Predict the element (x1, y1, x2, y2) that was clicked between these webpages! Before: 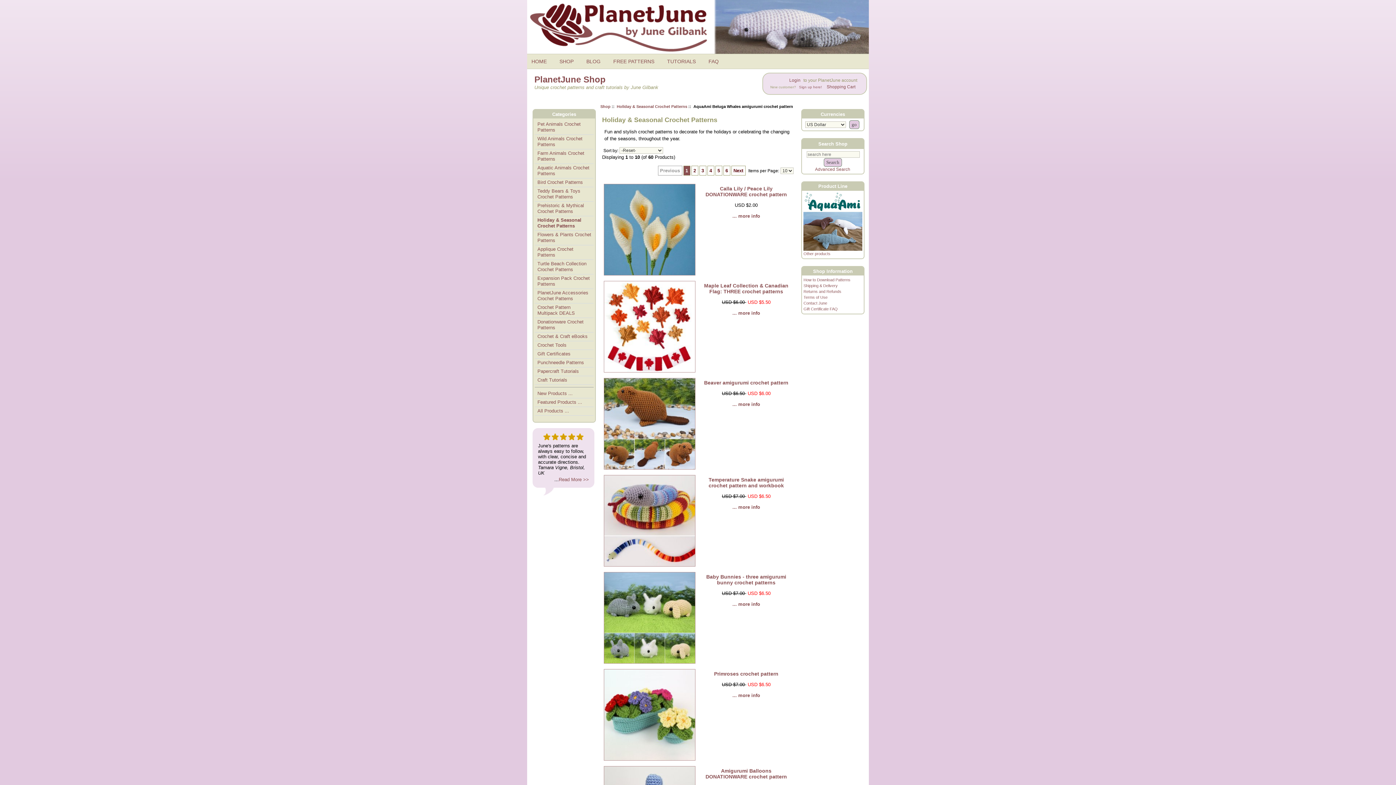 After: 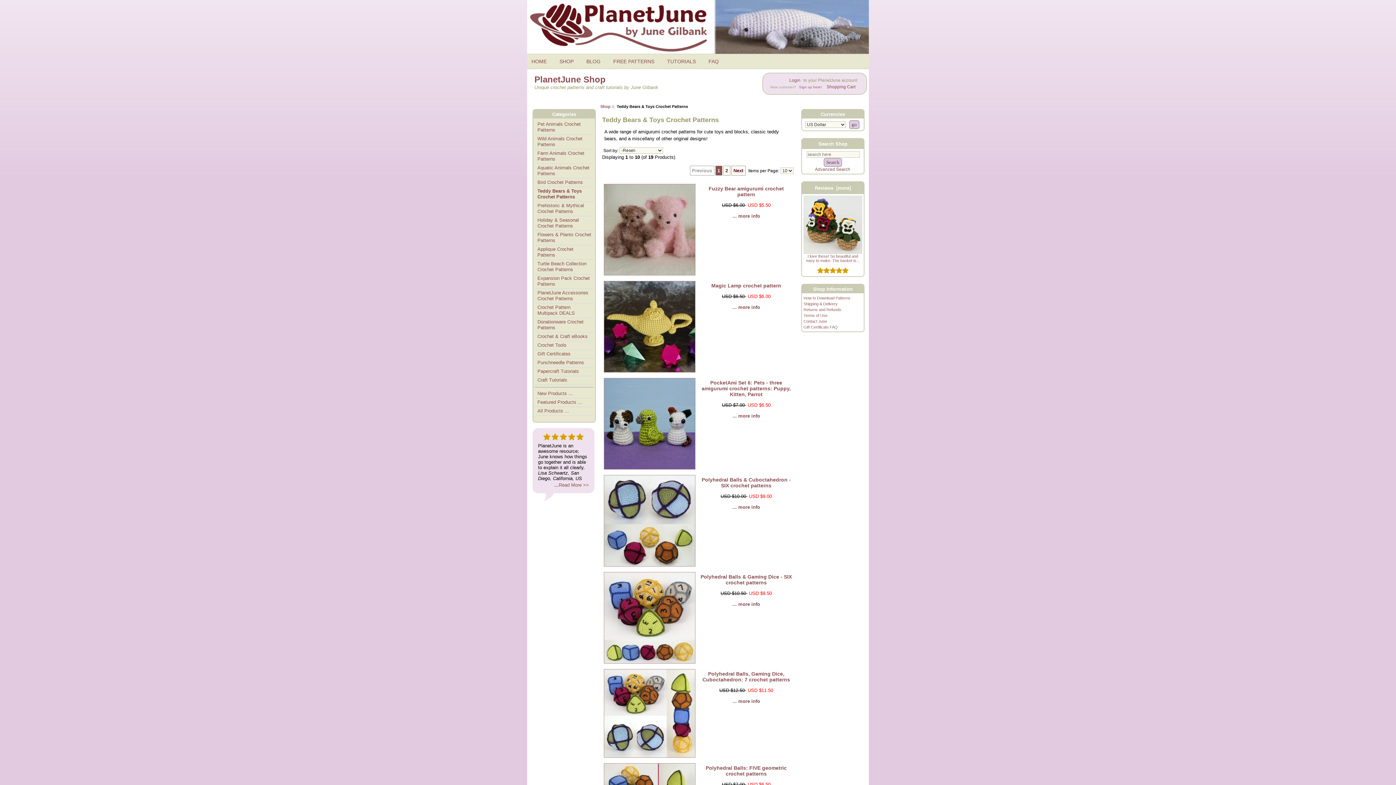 Action: bbox: (535, 187, 593, 201) label: Teddy Bears & Toys Crochet Patterns